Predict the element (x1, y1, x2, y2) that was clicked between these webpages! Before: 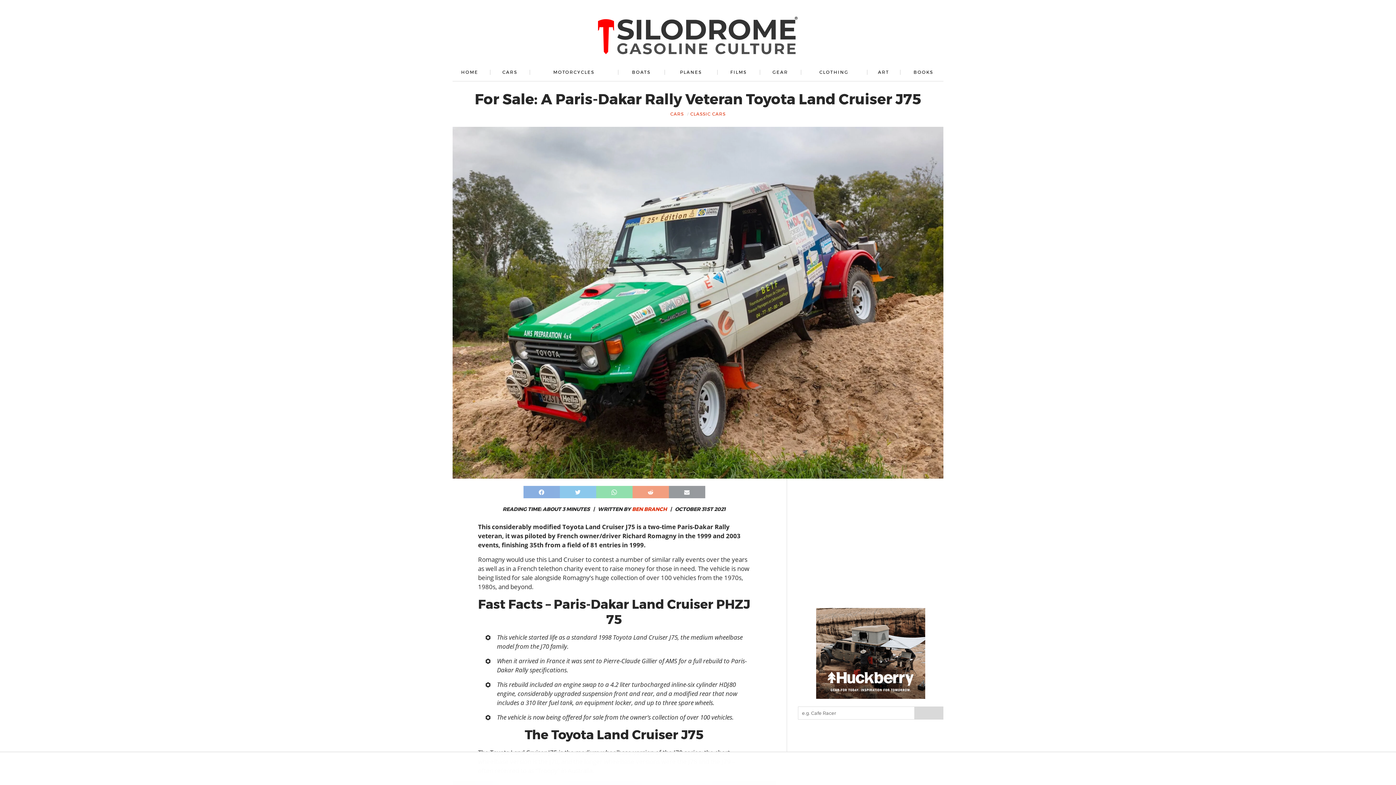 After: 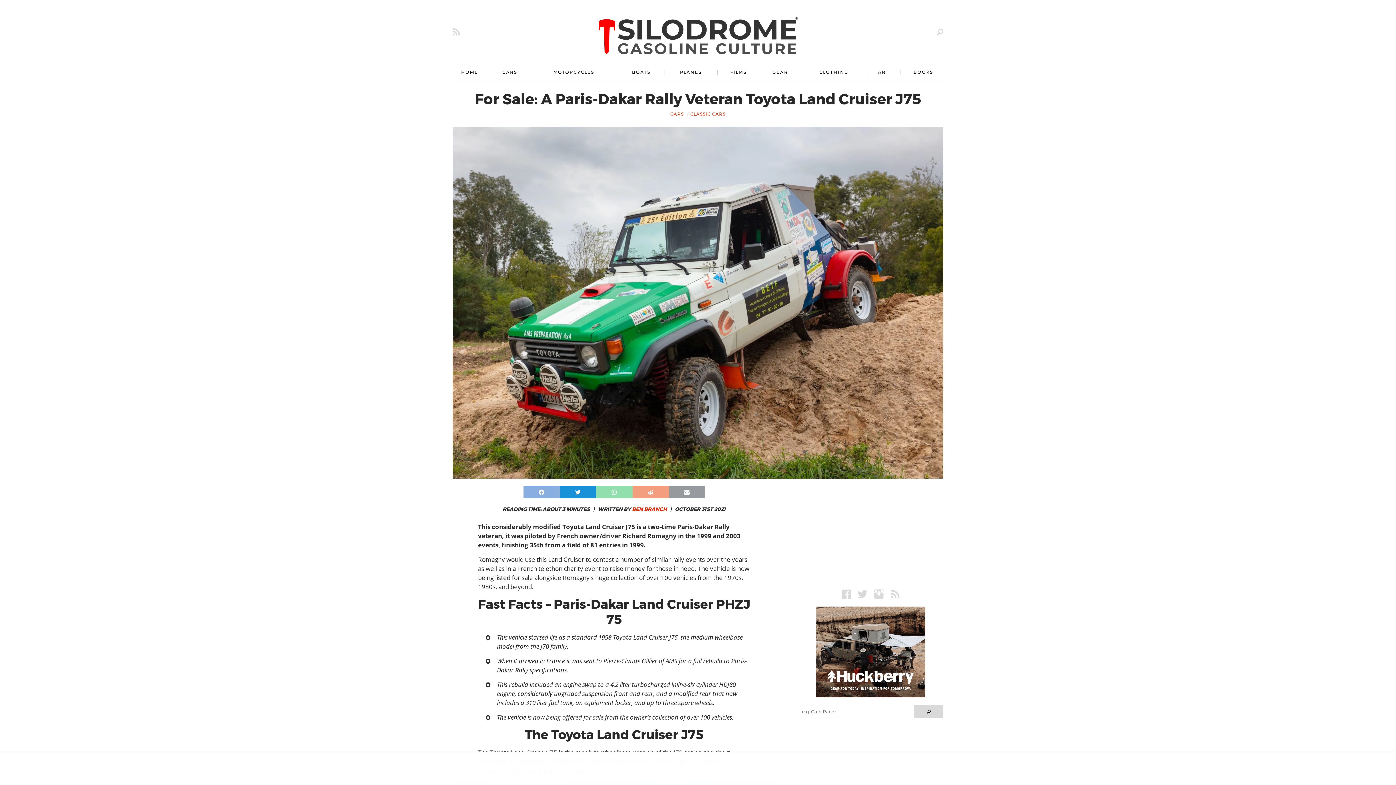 Action: bbox: (559, 486, 596, 498)